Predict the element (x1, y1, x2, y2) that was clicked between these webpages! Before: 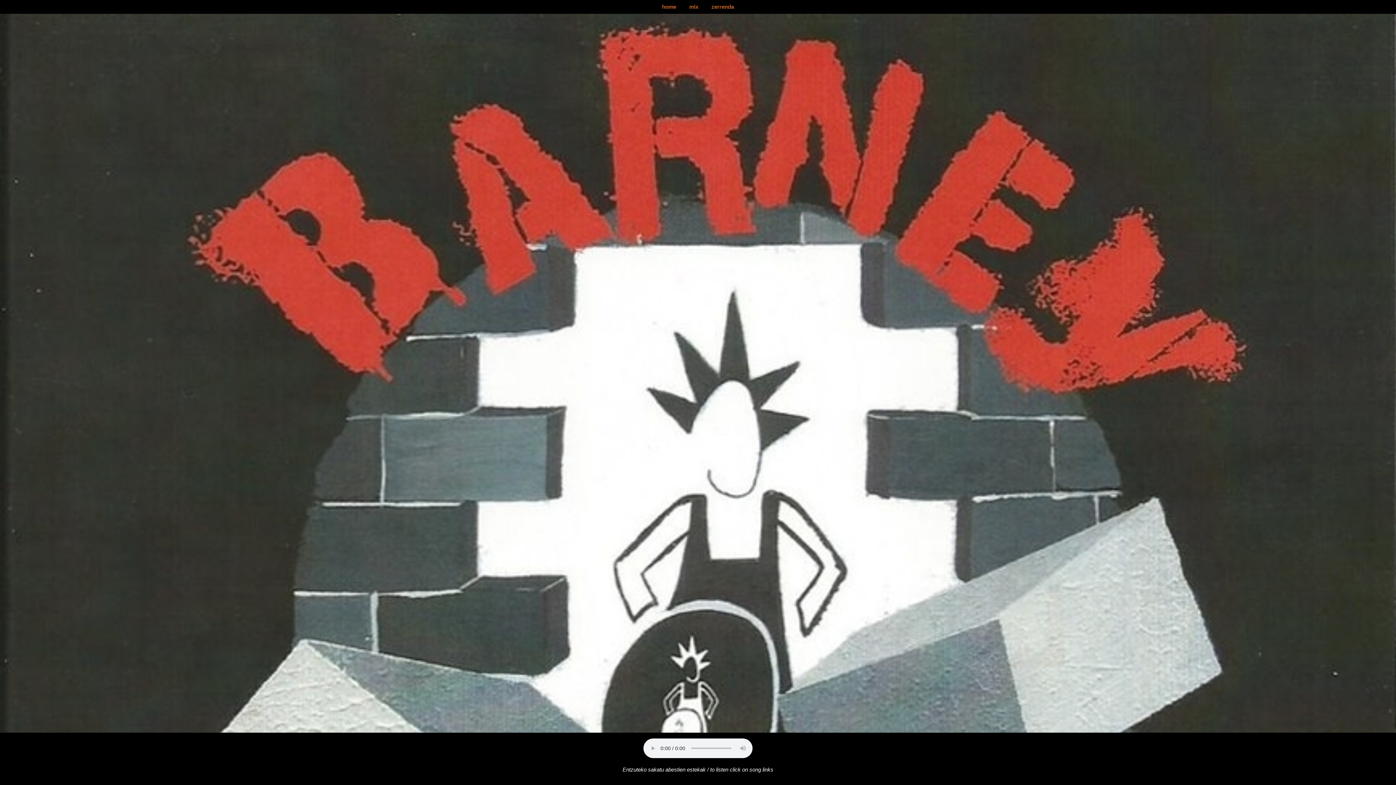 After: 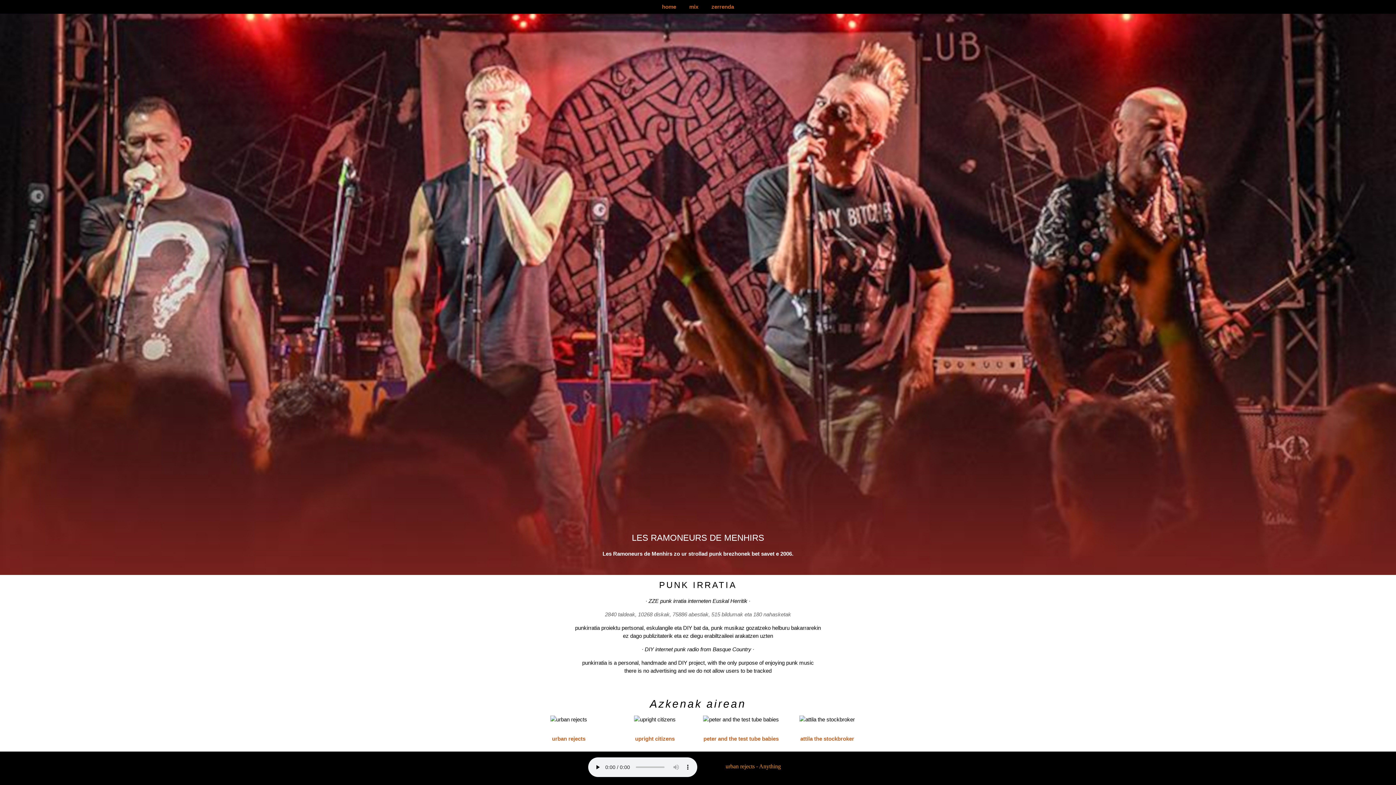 Action: label: home bbox: (656, 0, 682, 13)